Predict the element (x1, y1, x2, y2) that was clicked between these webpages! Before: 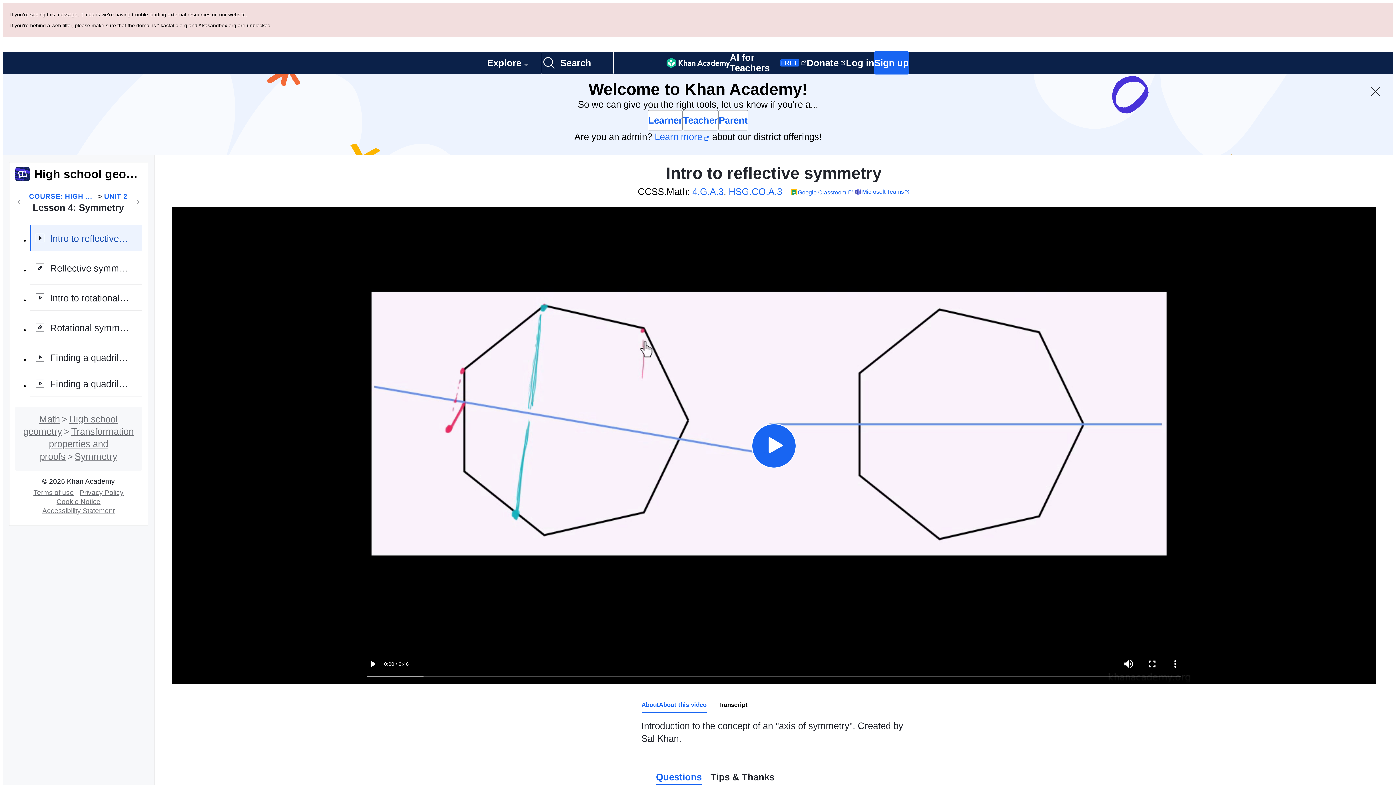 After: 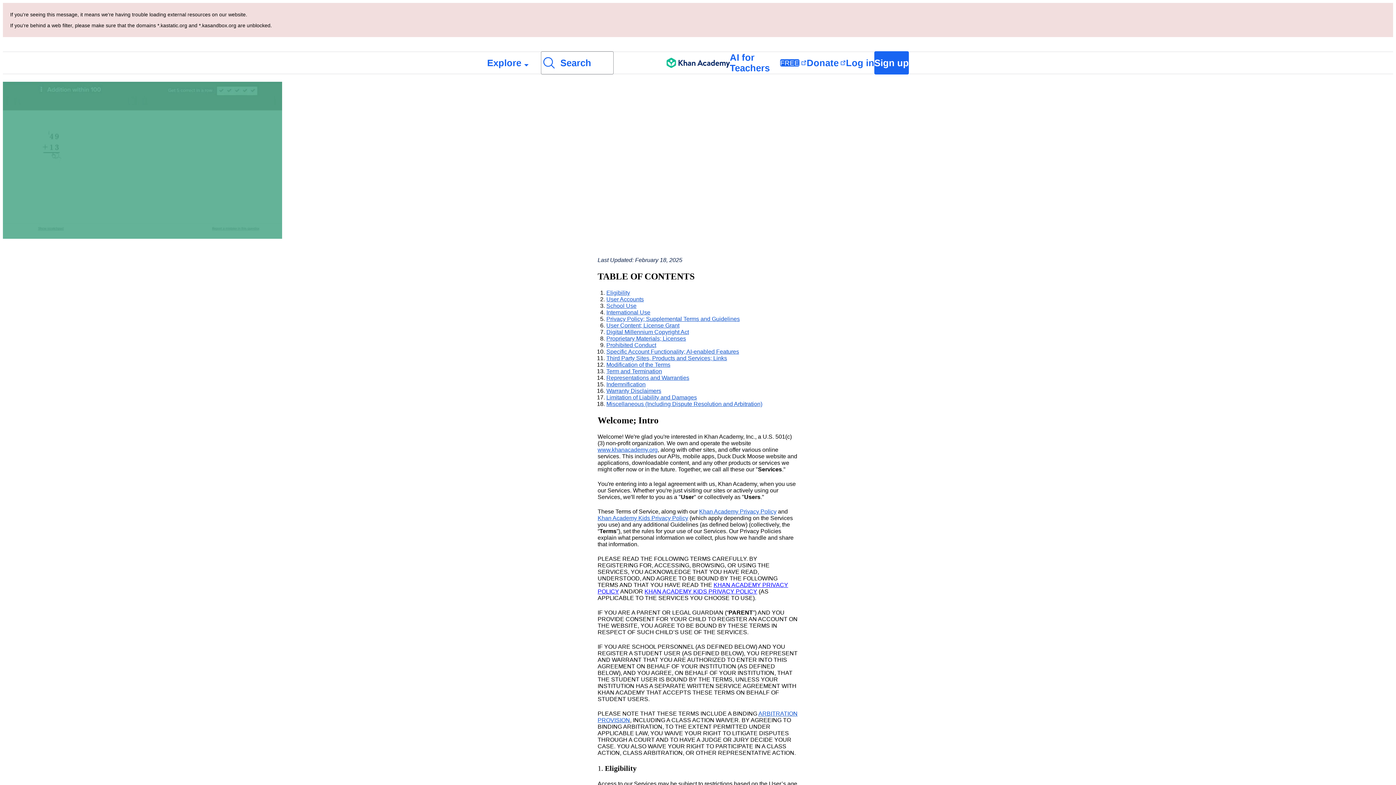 Action: bbox: (30, 407, 76, 415) label: Terms of use